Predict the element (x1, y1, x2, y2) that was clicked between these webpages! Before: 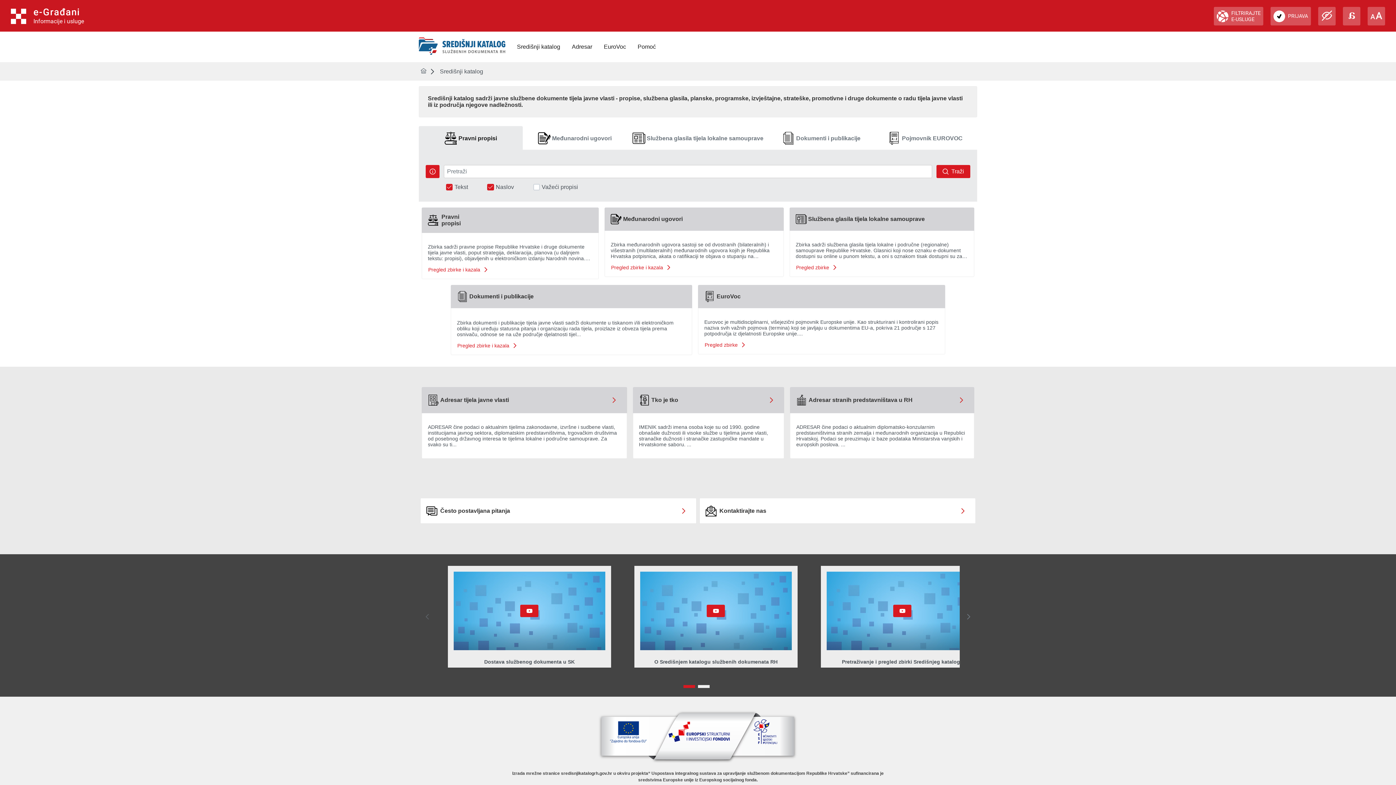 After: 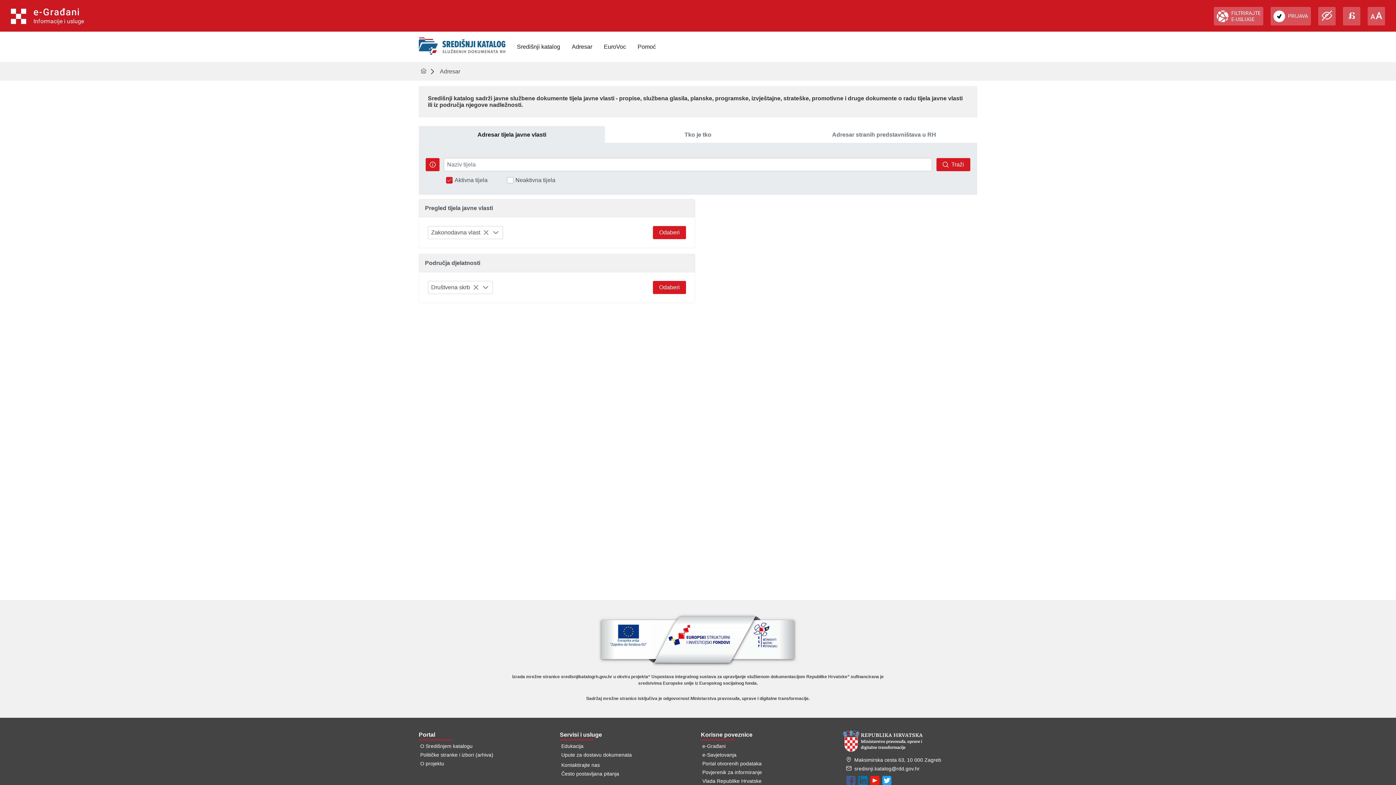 Action: bbox: (607, 393, 620, 407)